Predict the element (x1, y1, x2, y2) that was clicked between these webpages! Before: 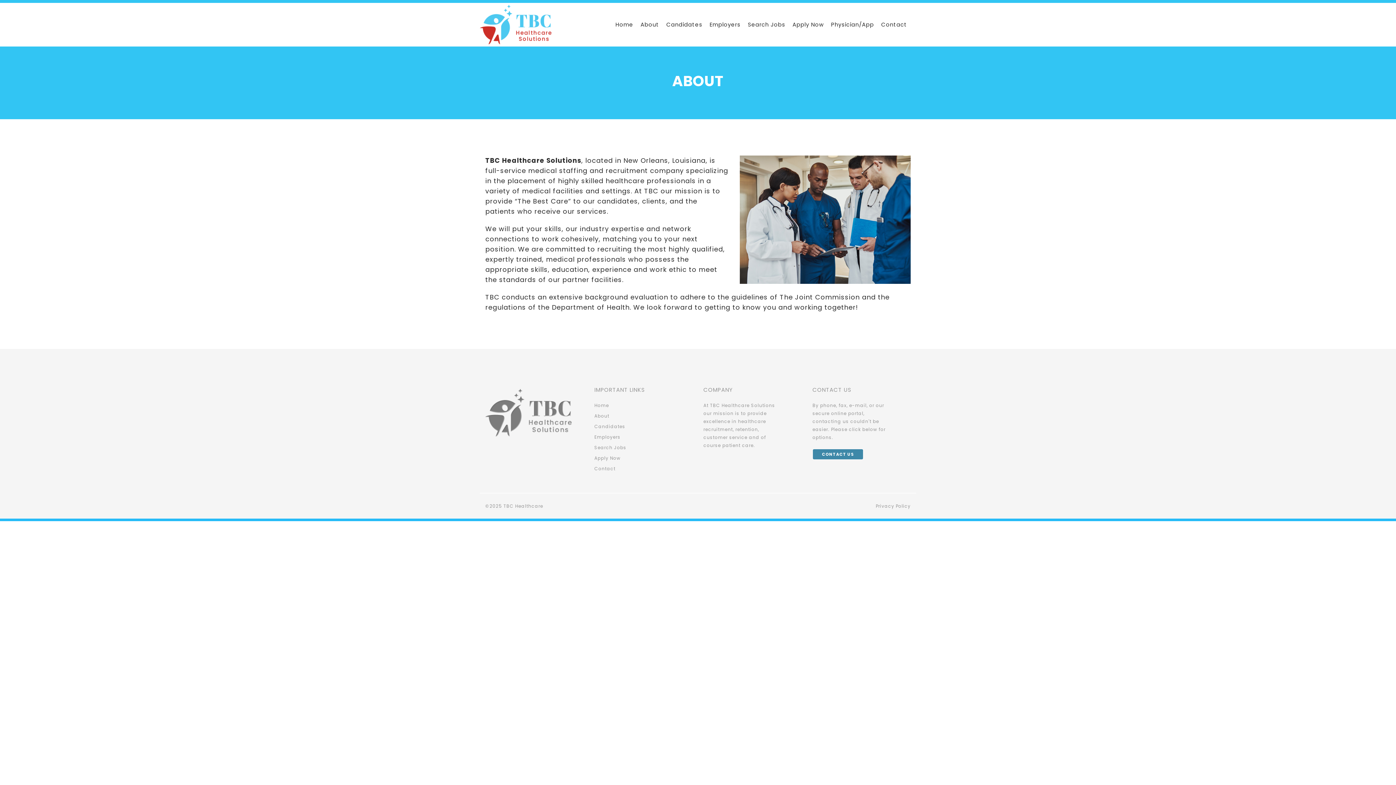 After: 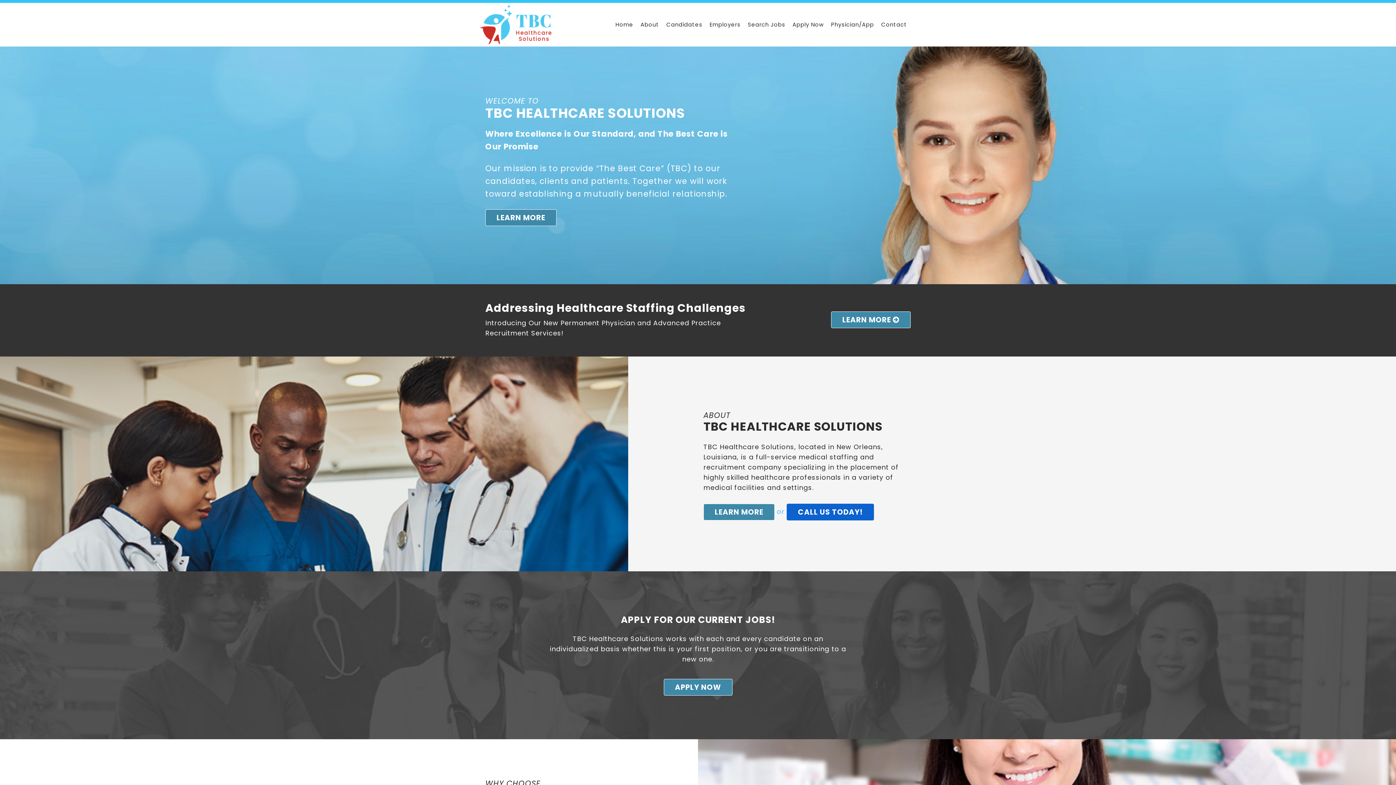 Action: bbox: (480, 19, 551, 28)